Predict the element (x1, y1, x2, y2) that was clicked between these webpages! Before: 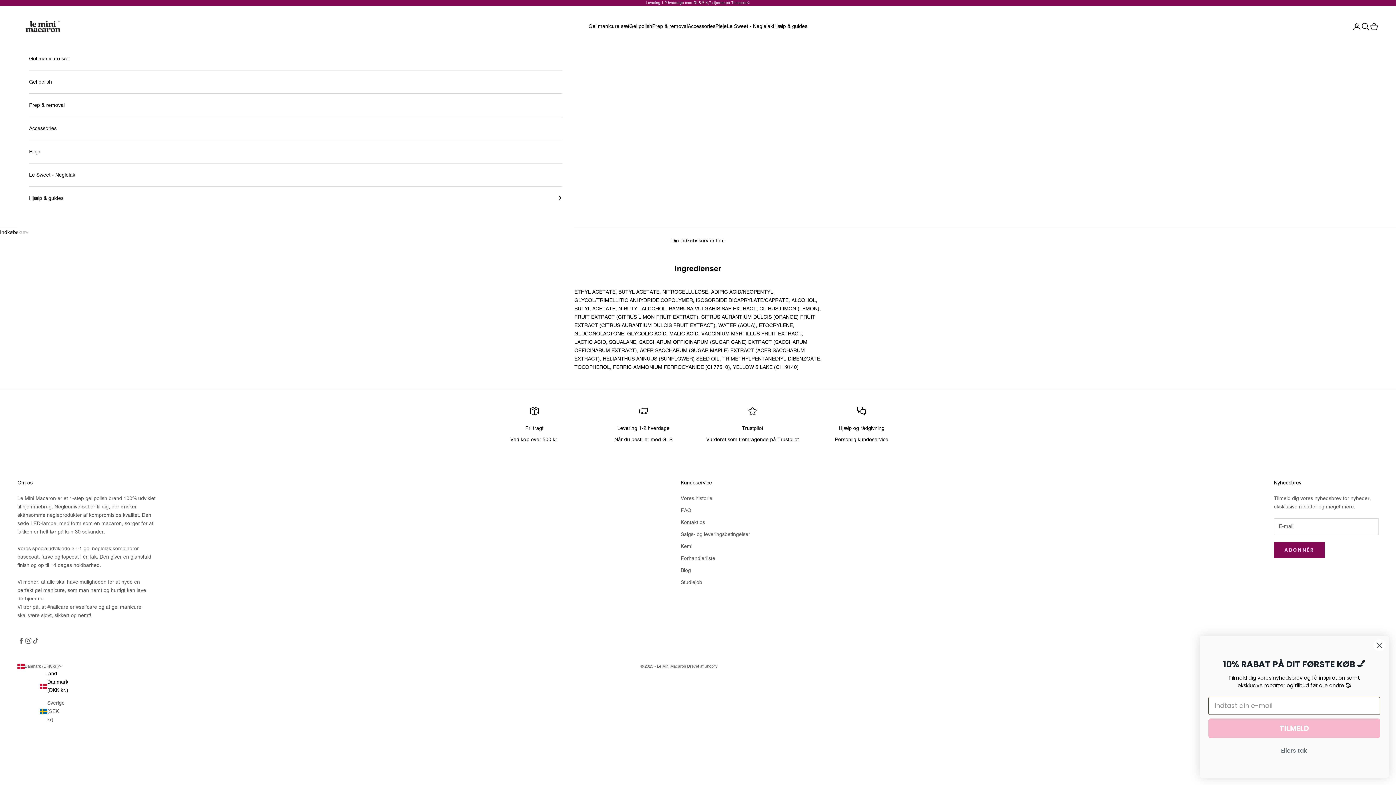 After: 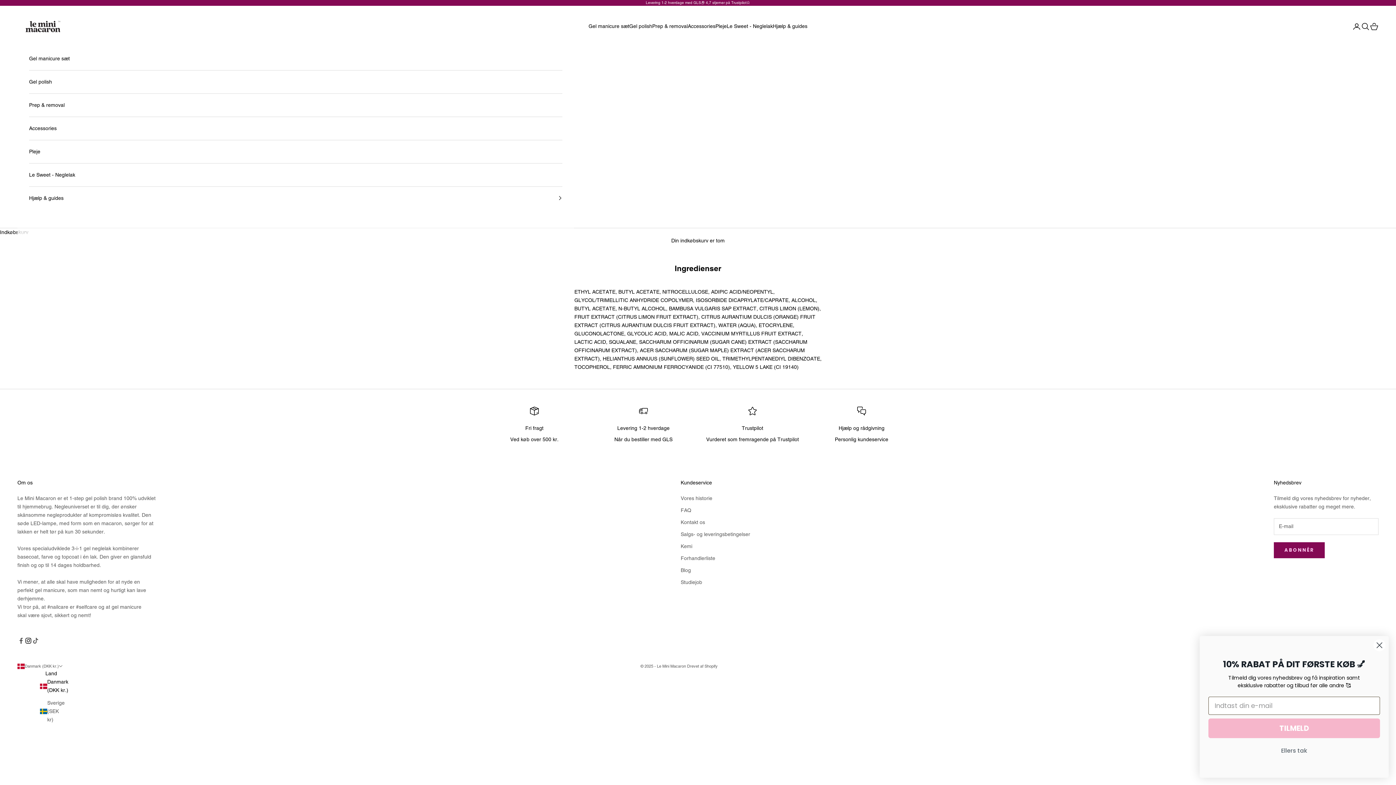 Action: bbox: (24, 637, 32, 644) label: Følg på Instagram